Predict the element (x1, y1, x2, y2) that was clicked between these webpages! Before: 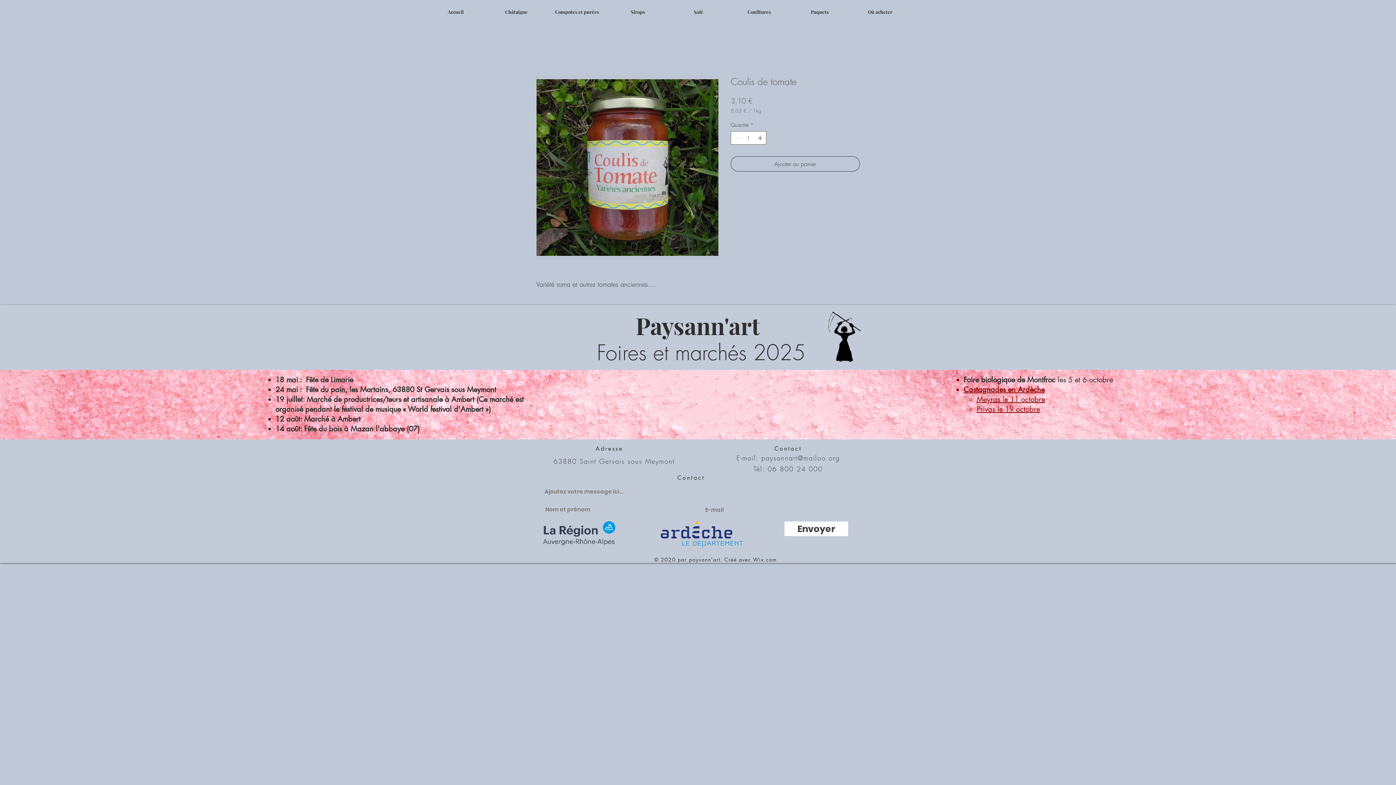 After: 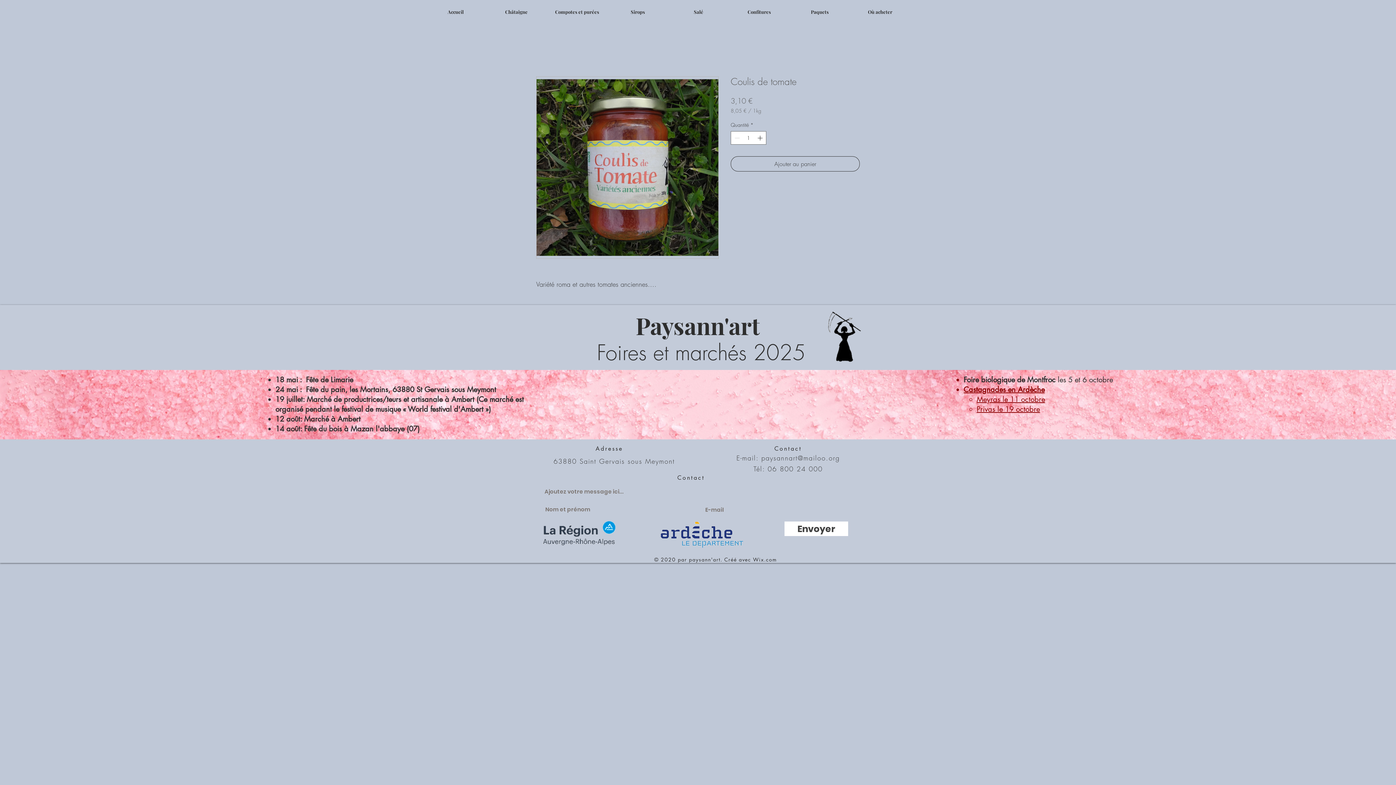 Action: bbox: (761, 453, 840, 462) label: paysannart@mailoo.org